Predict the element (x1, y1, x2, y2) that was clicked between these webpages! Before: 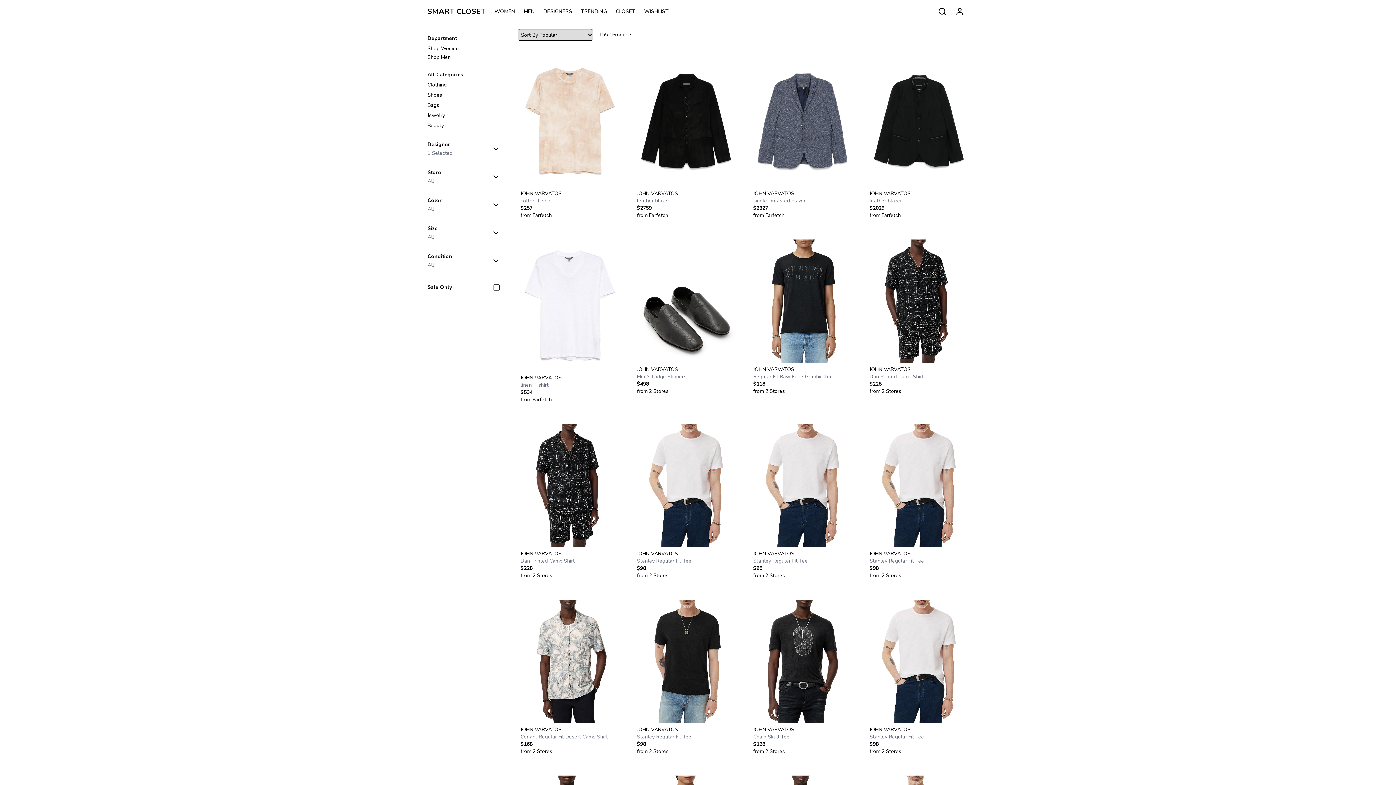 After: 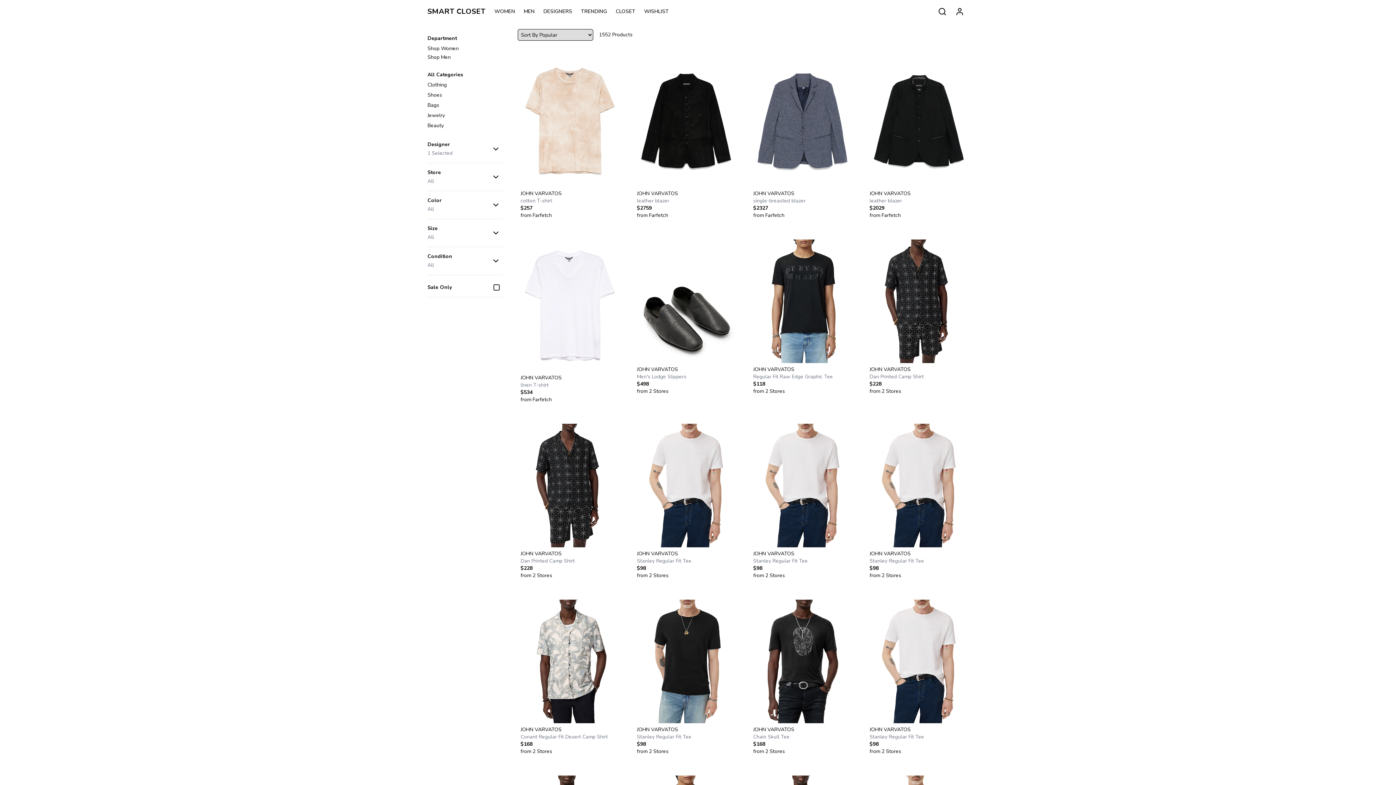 Action: label: All Categories bbox: (427, 71, 463, 78)